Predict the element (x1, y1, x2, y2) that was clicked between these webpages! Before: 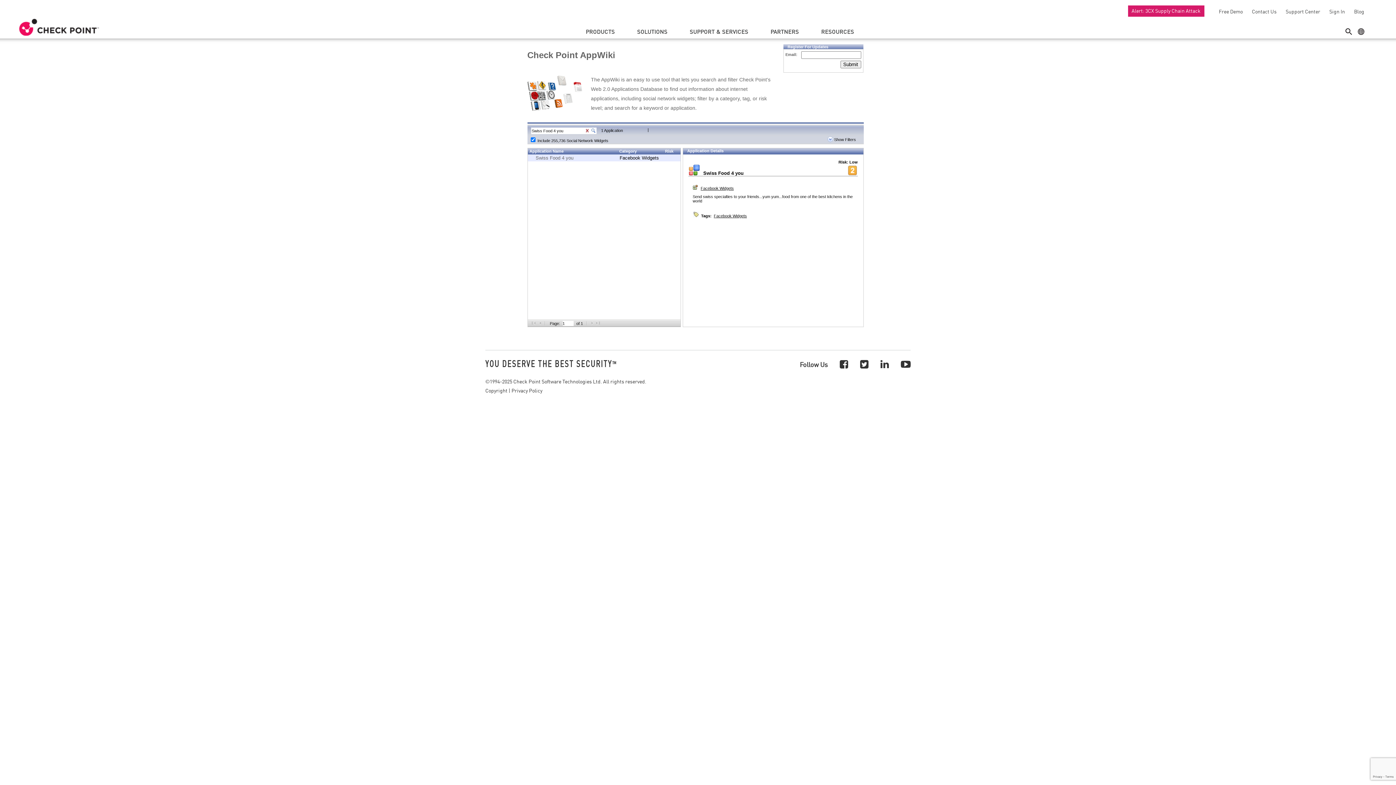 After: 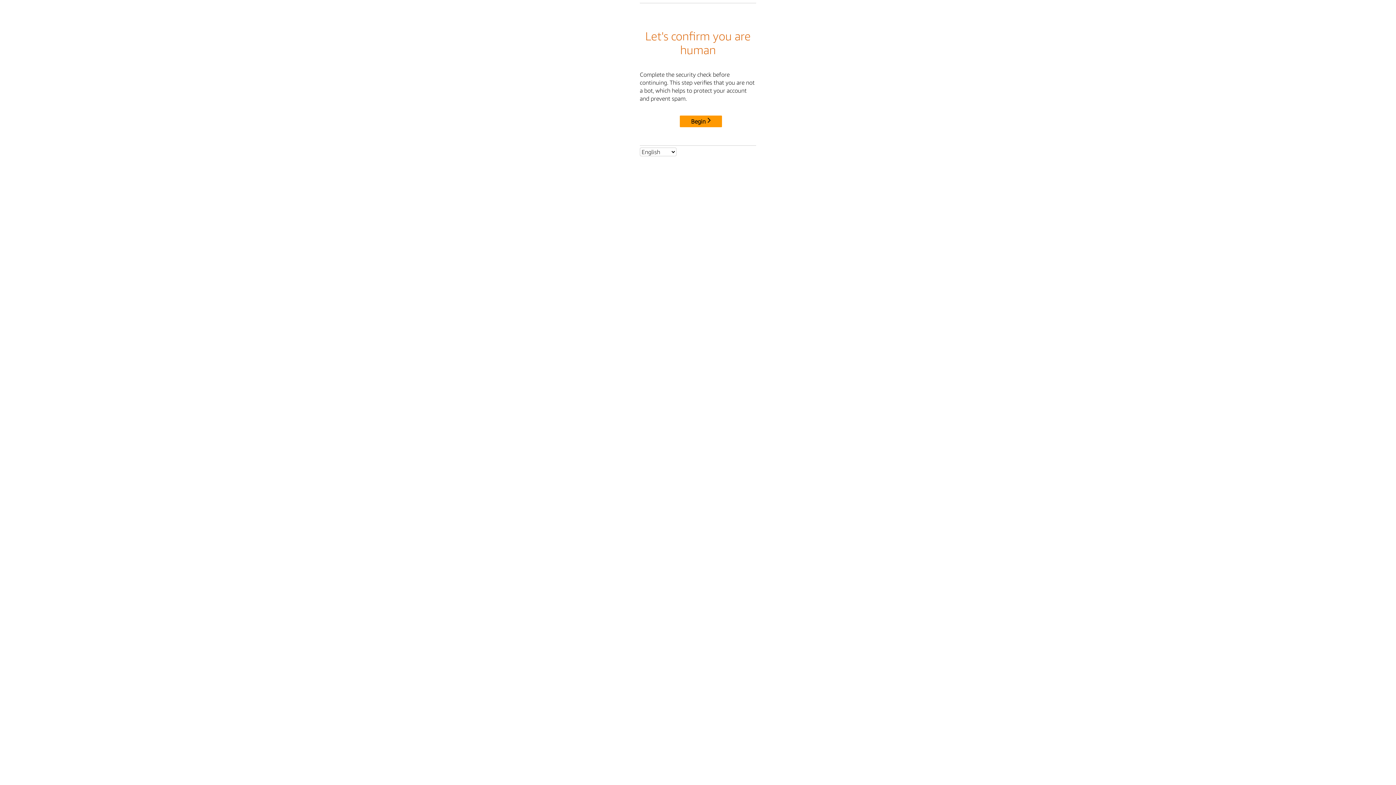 Action: bbox: (1350, 8, 1364, 14) label: Blog